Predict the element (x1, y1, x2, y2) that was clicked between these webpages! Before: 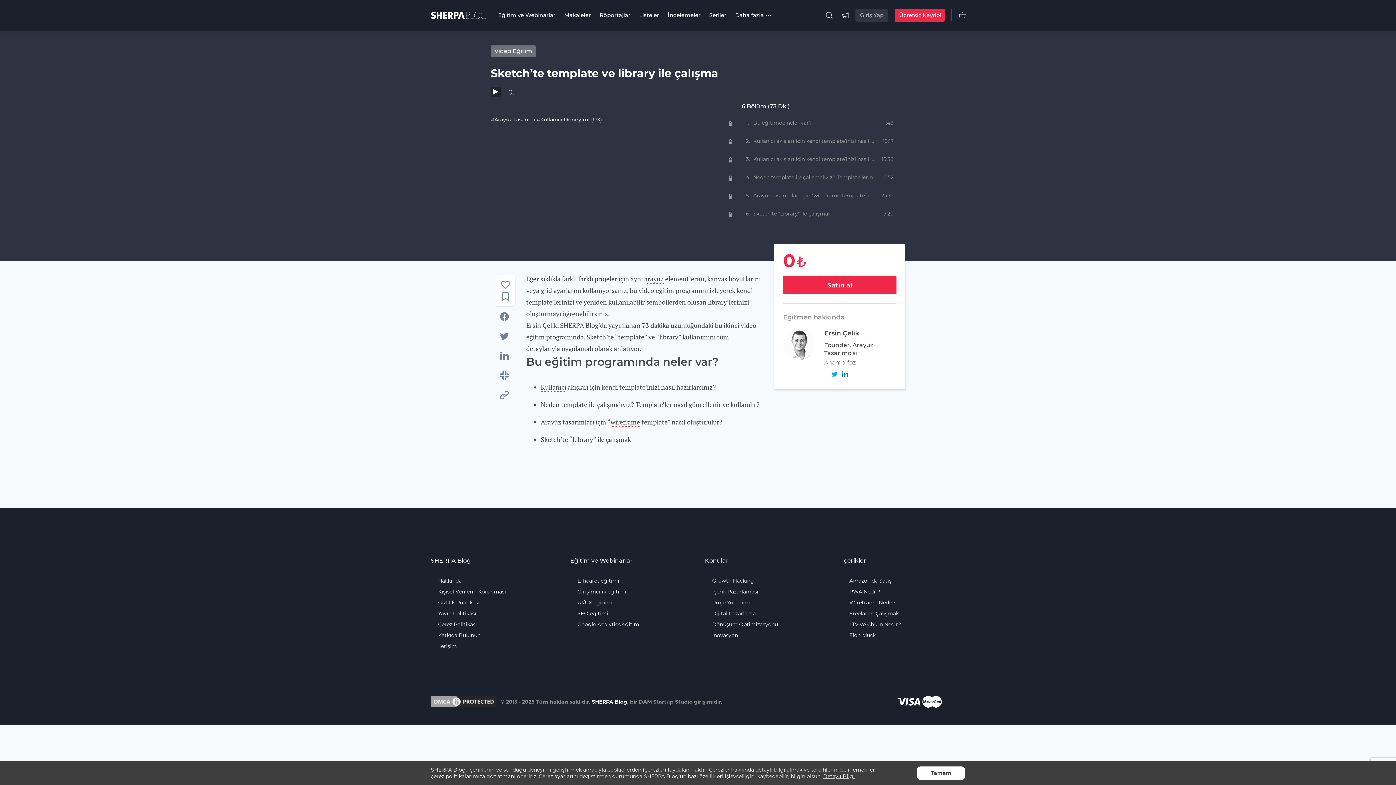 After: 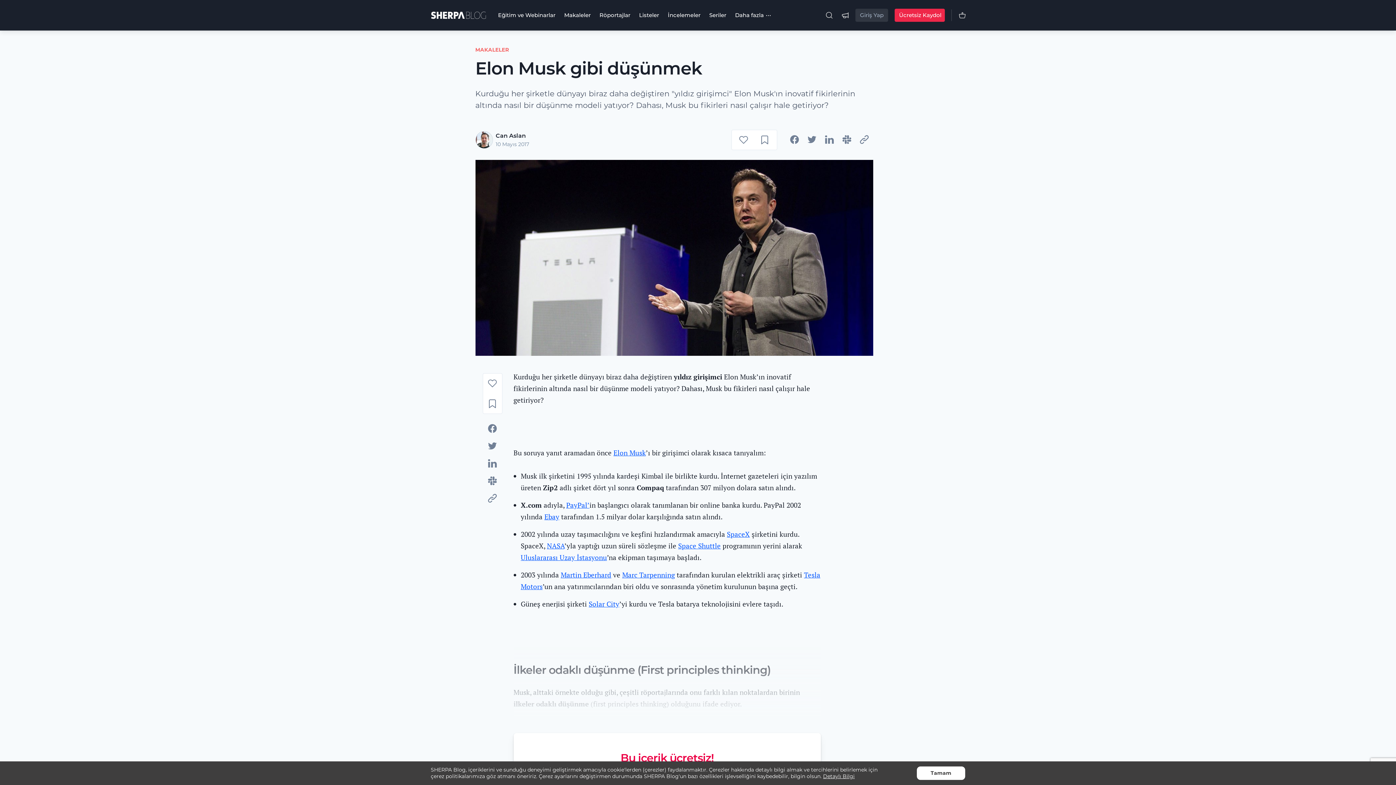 Action: bbox: (849, 632, 875, 638) label: Elon Musk